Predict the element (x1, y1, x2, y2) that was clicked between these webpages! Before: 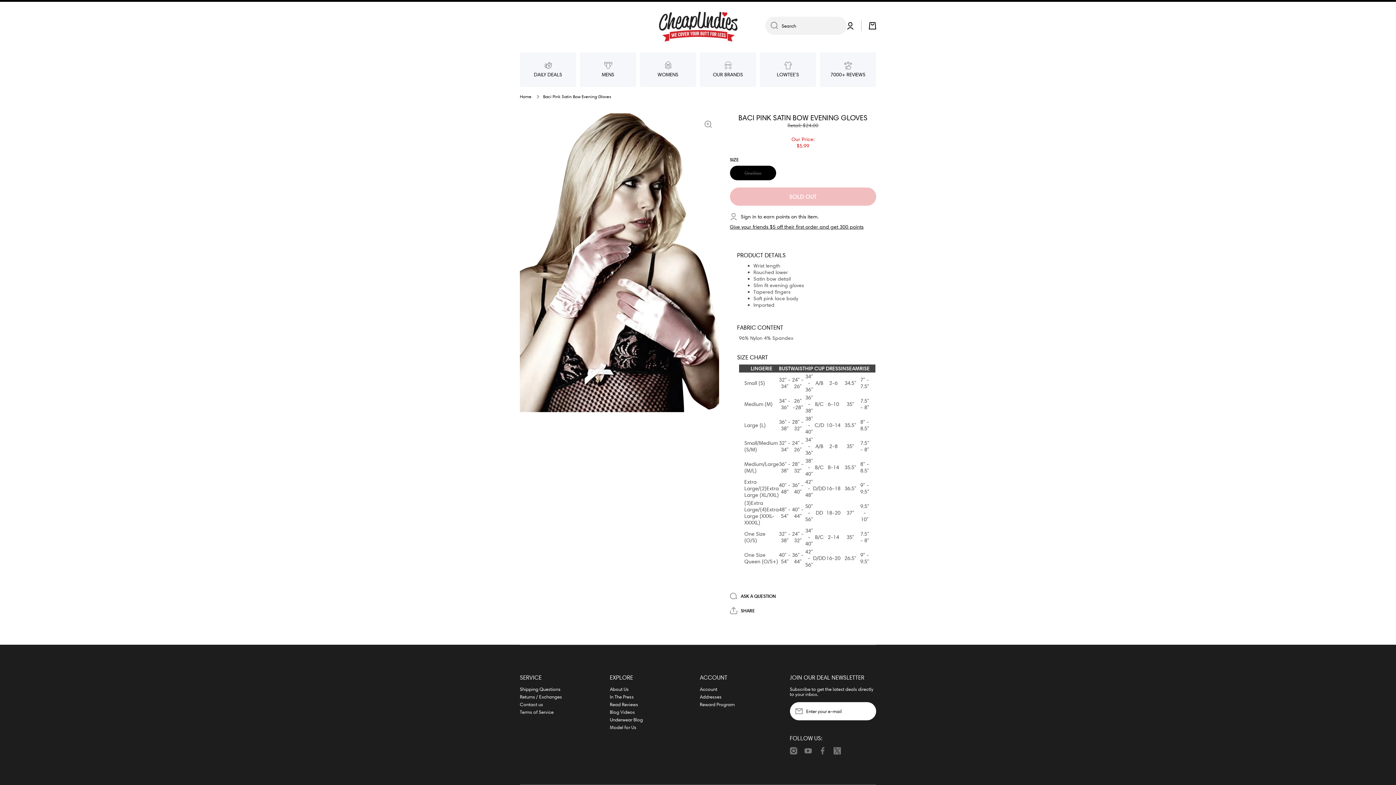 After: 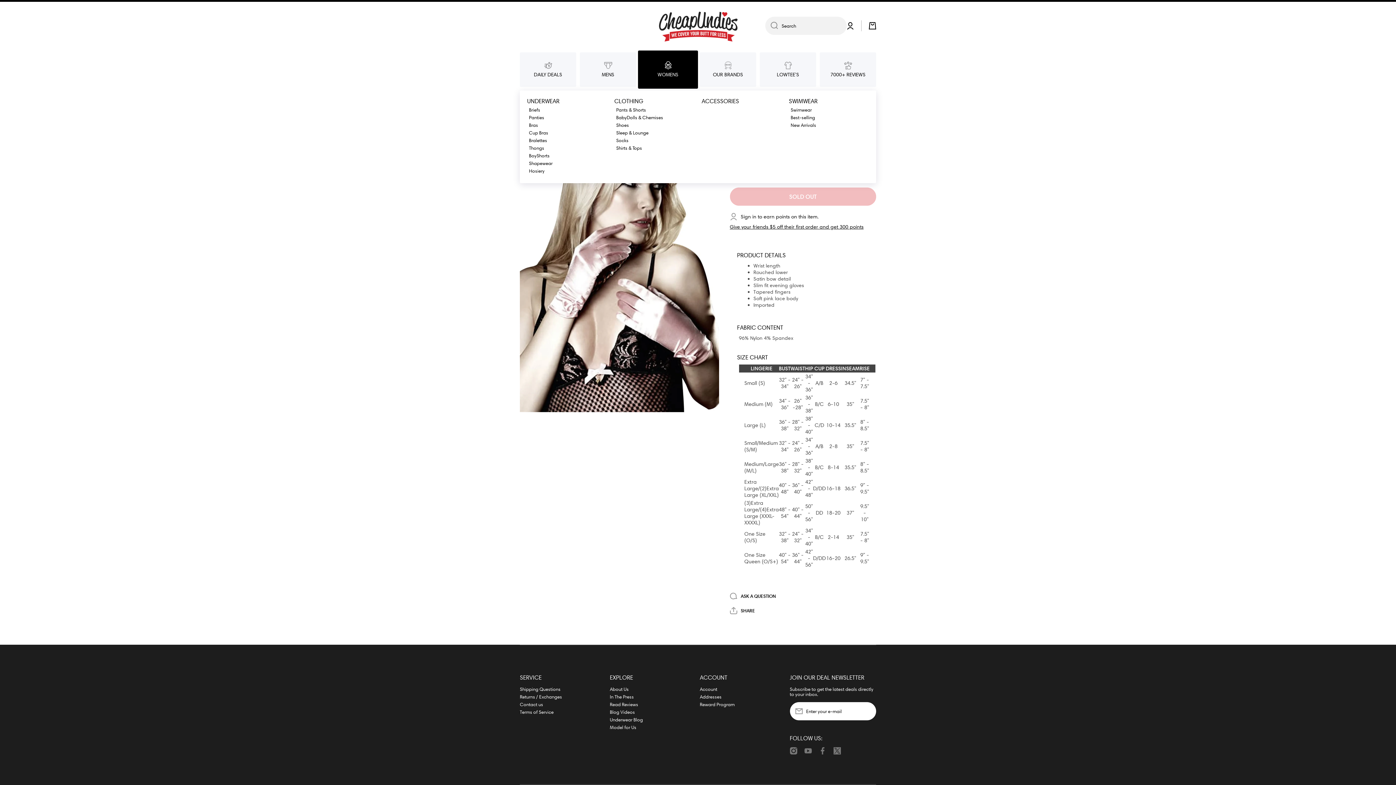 Action: label: WOMENS bbox: (640, 52, 696, 87)